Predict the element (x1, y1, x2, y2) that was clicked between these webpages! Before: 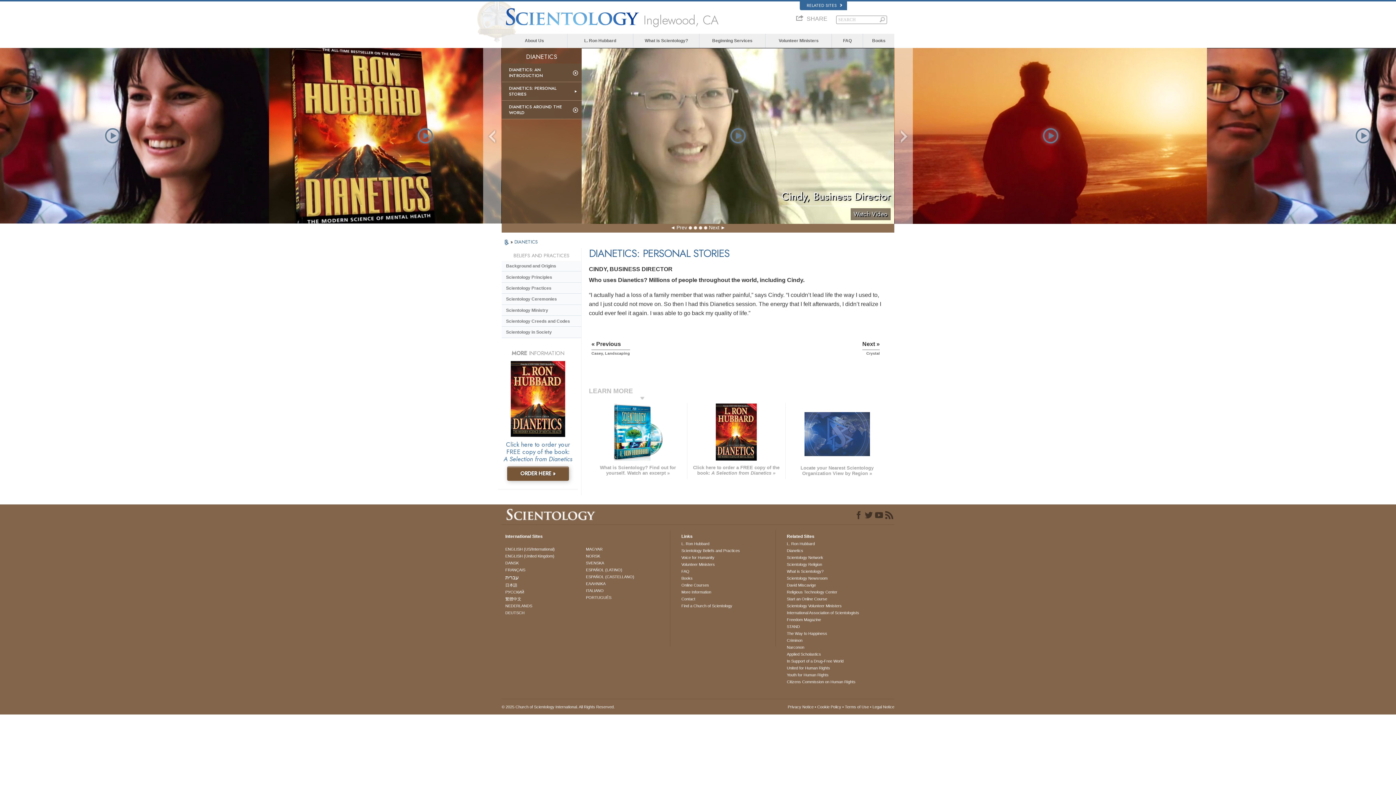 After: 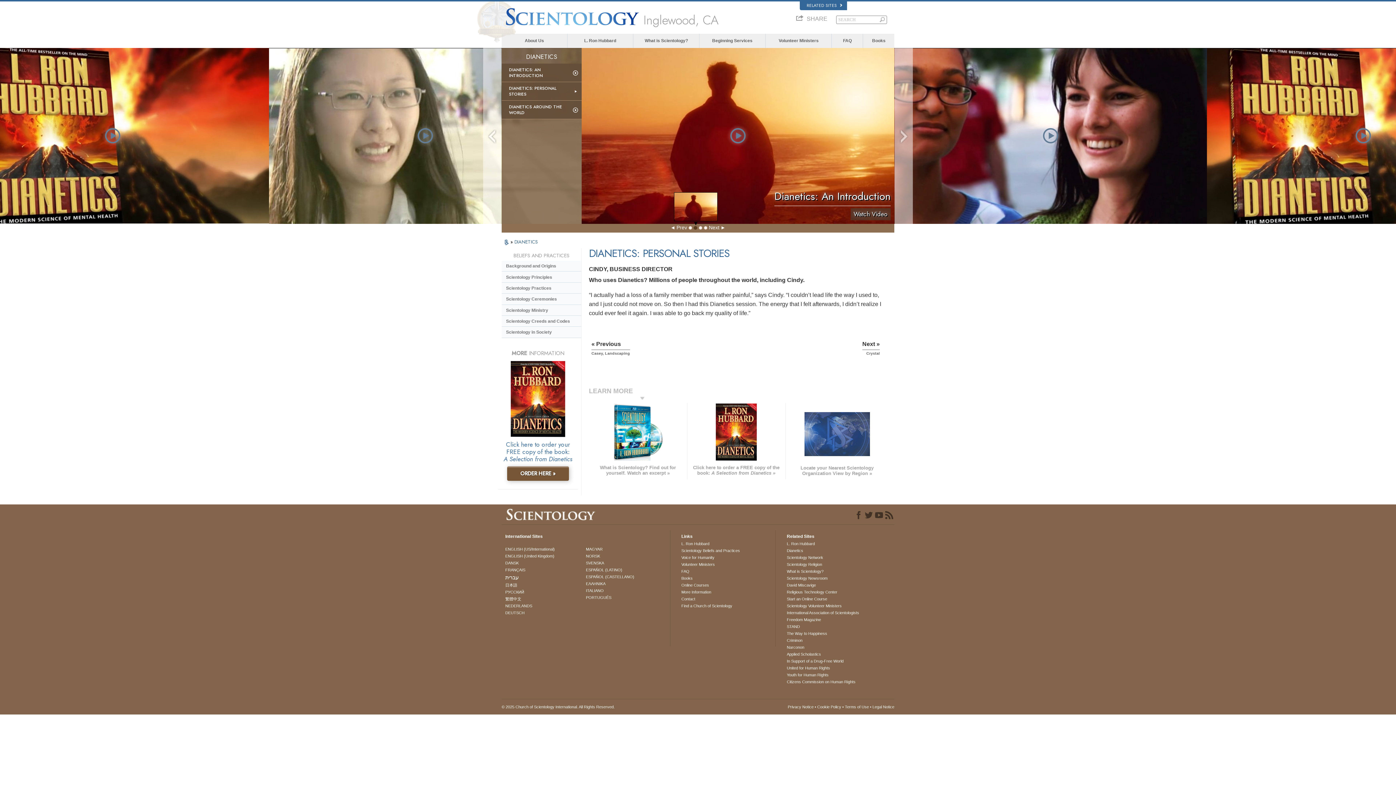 Action: bbox: (693, 226, 697, 229)